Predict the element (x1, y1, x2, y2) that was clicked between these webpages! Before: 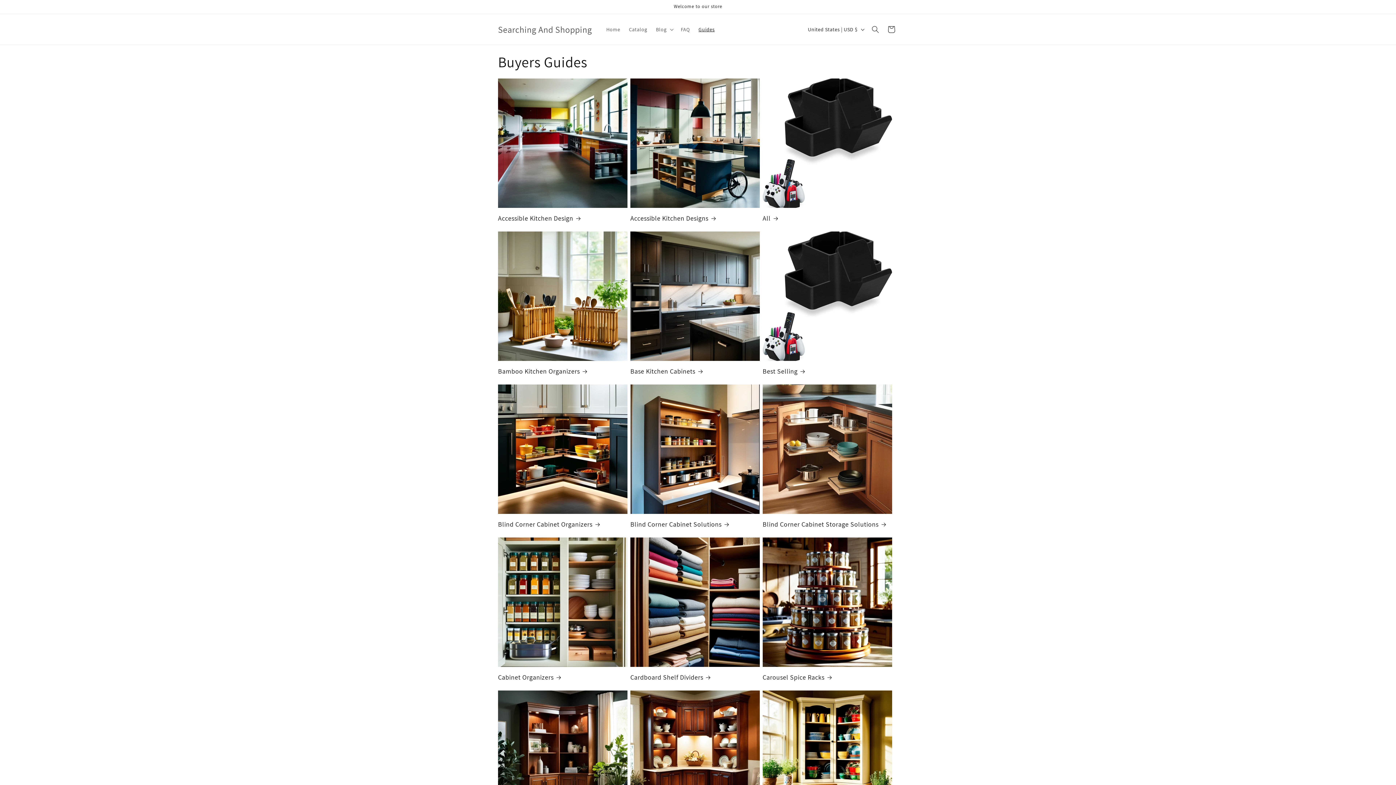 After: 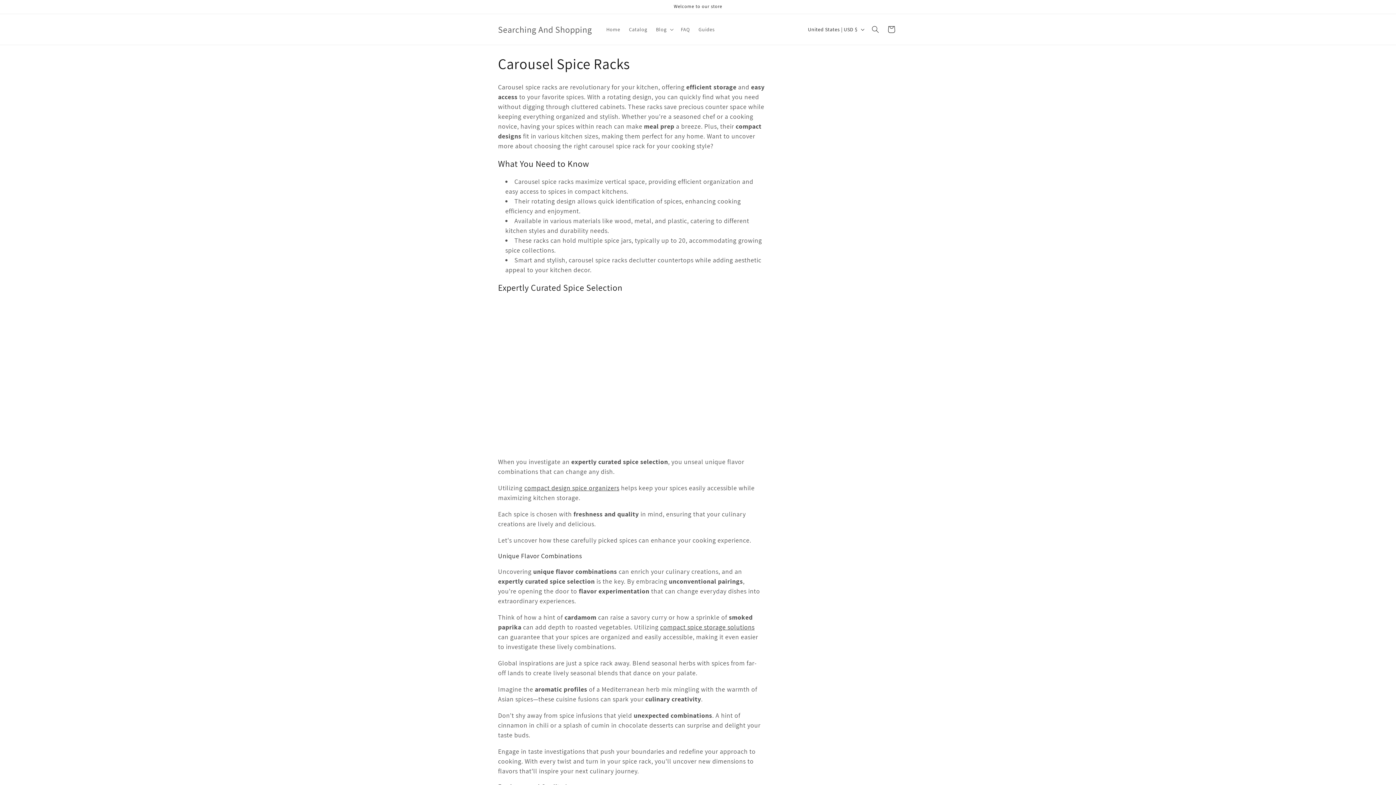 Action: label: Carousel Spice Racks bbox: (762, 673, 892, 681)